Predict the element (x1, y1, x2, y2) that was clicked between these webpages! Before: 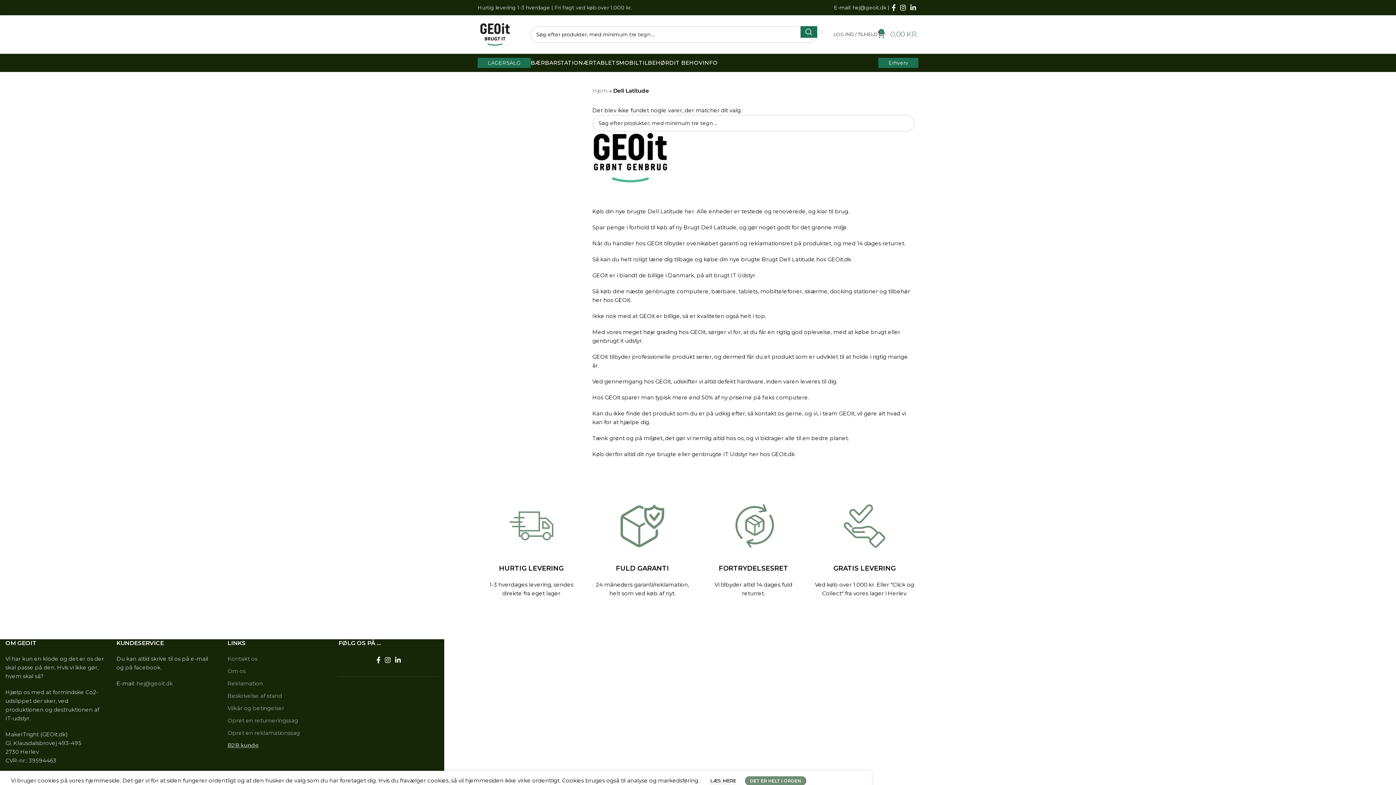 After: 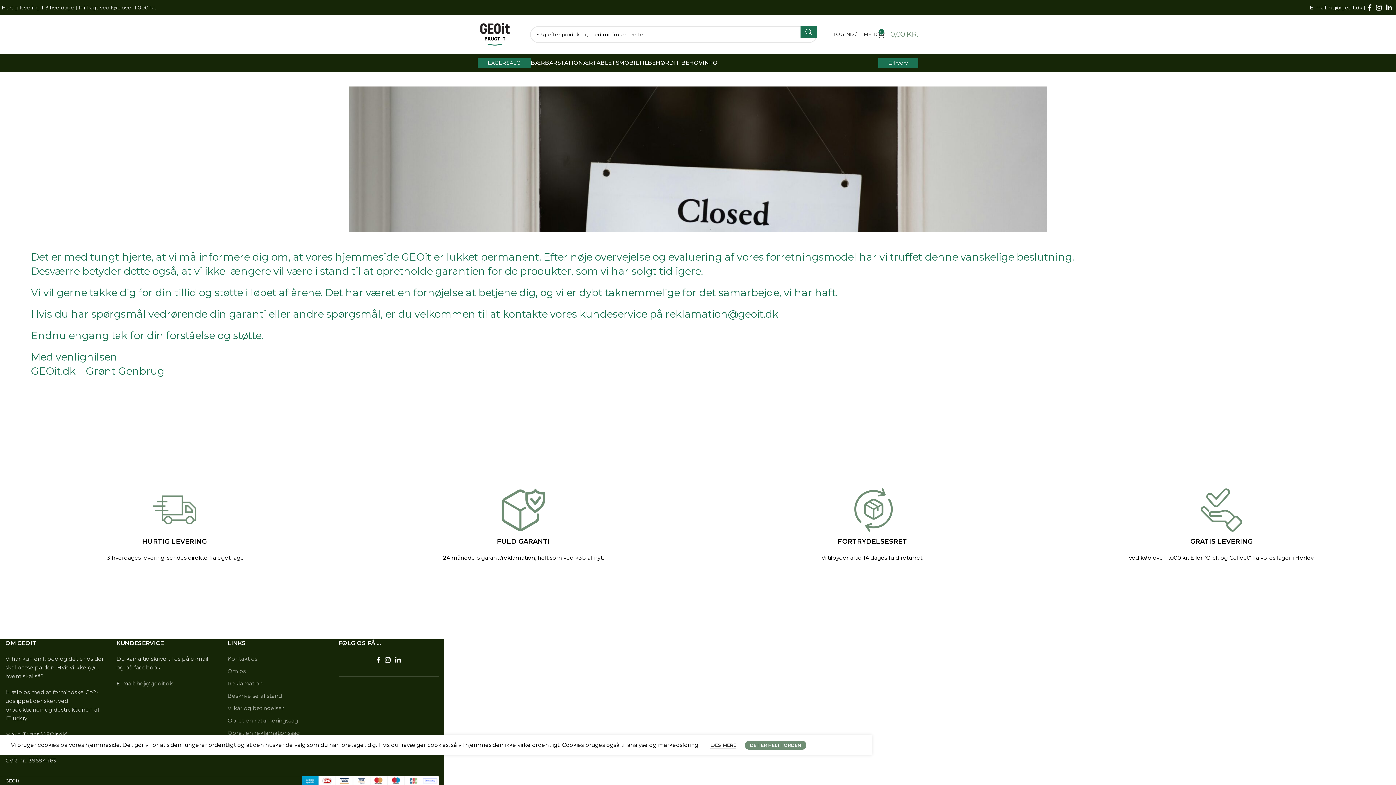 Action: bbox: (477, 30, 512, 37)